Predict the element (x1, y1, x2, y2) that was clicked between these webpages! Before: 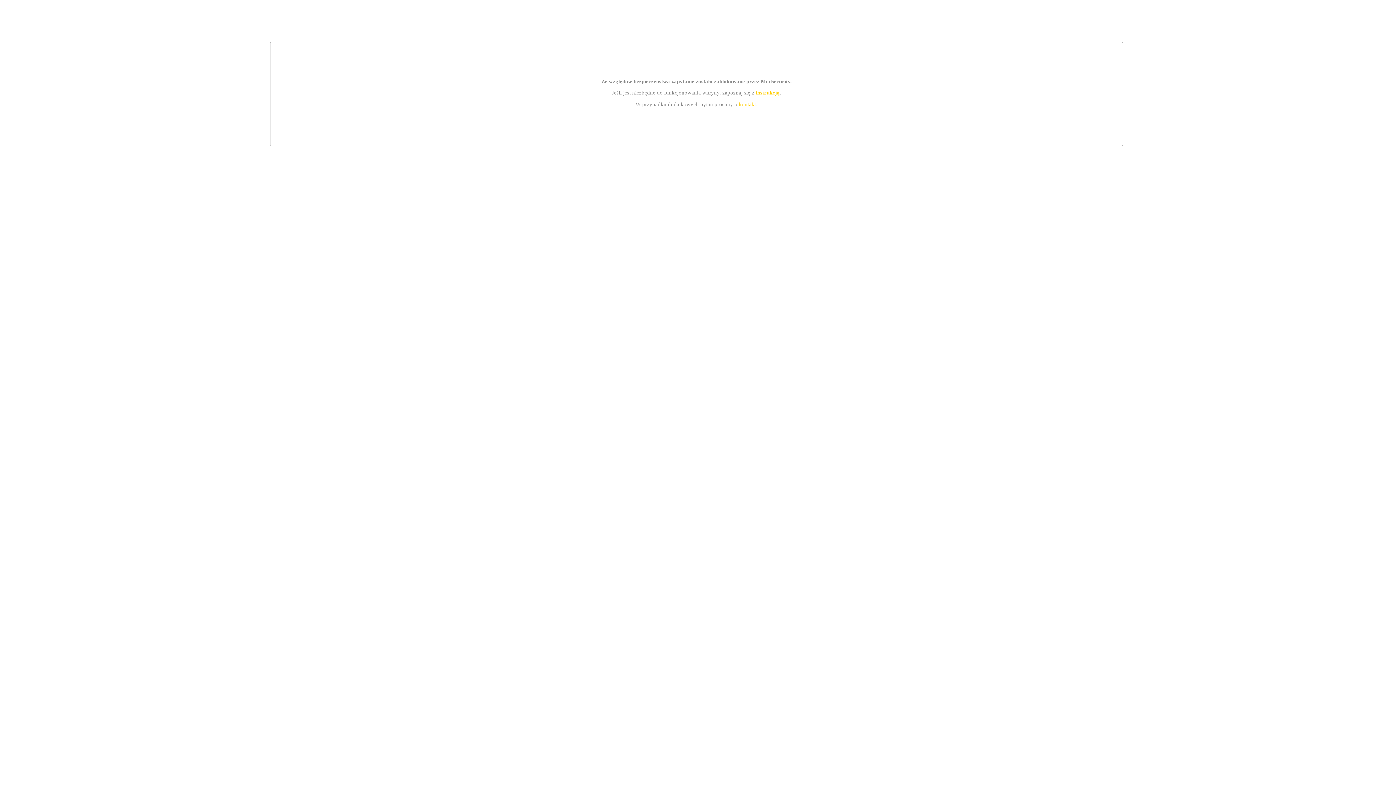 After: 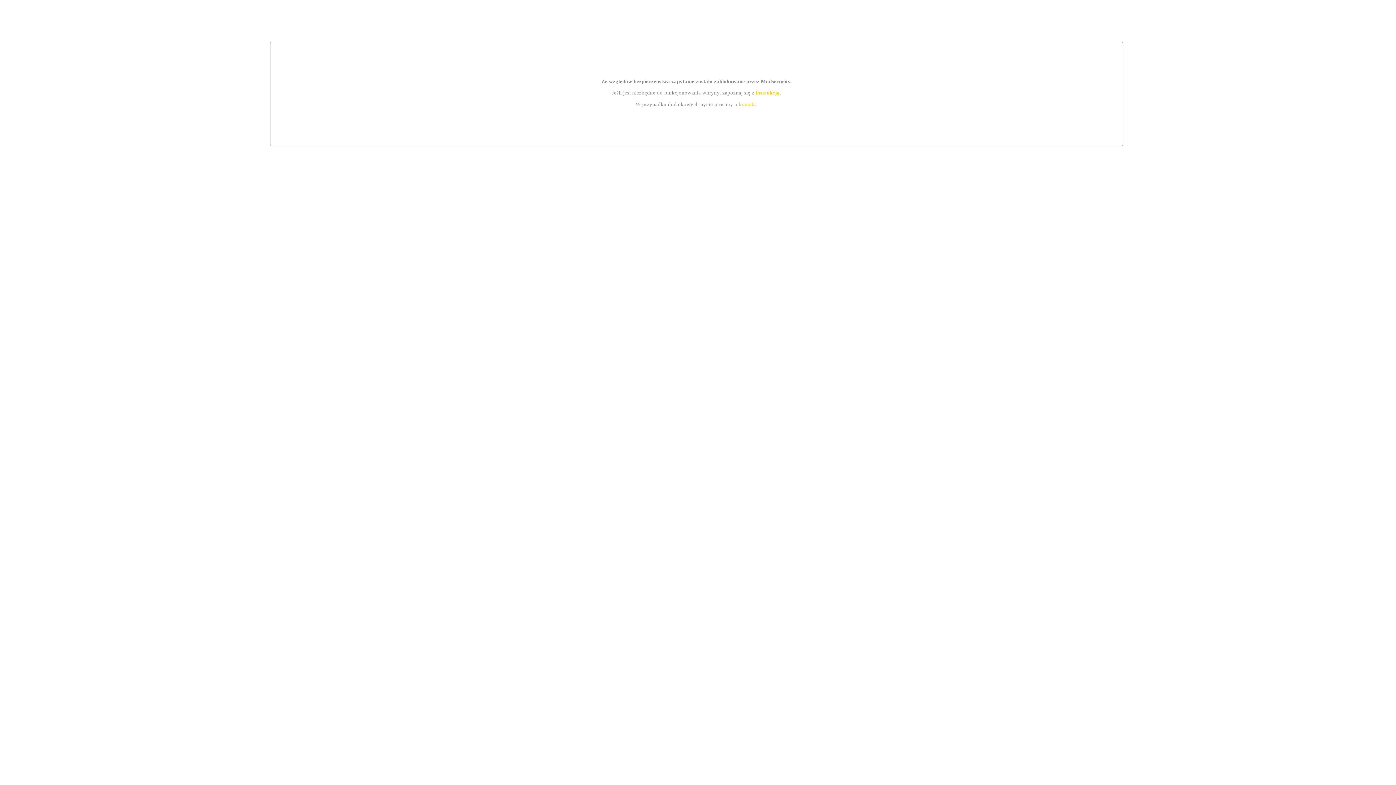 Action: label: instrukcją bbox: (755, 89, 779, 95)